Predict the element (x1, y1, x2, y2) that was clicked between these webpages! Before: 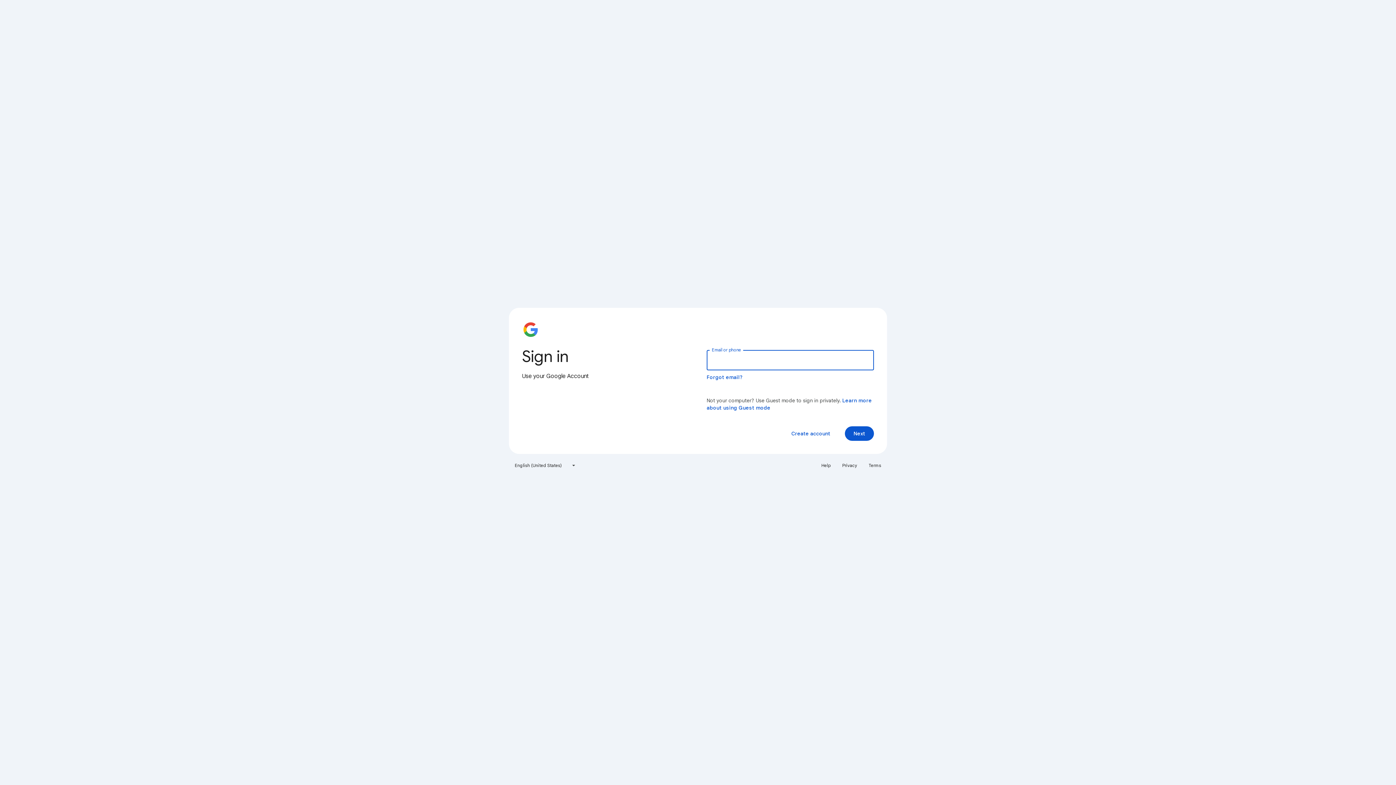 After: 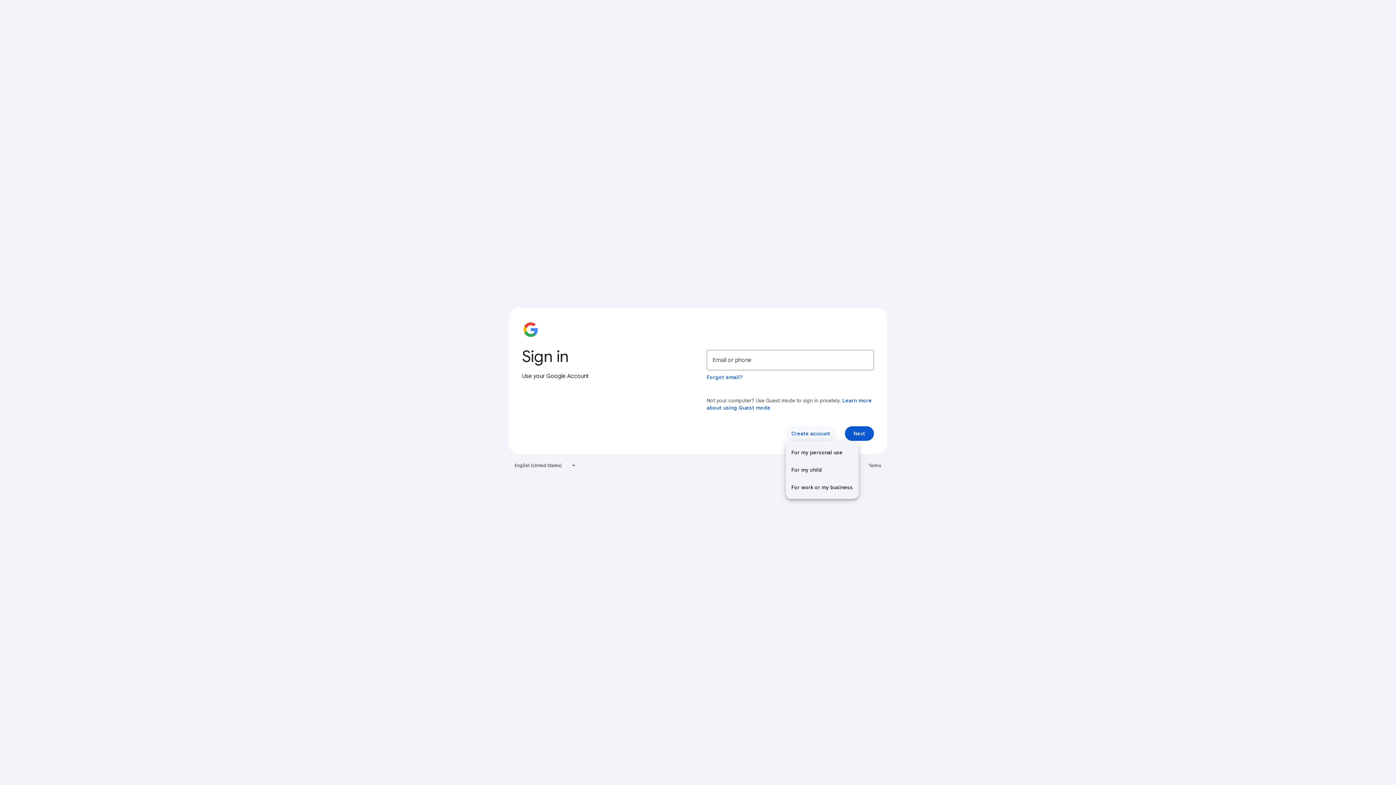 Action: bbox: (785, 426, 836, 441) label: Create account